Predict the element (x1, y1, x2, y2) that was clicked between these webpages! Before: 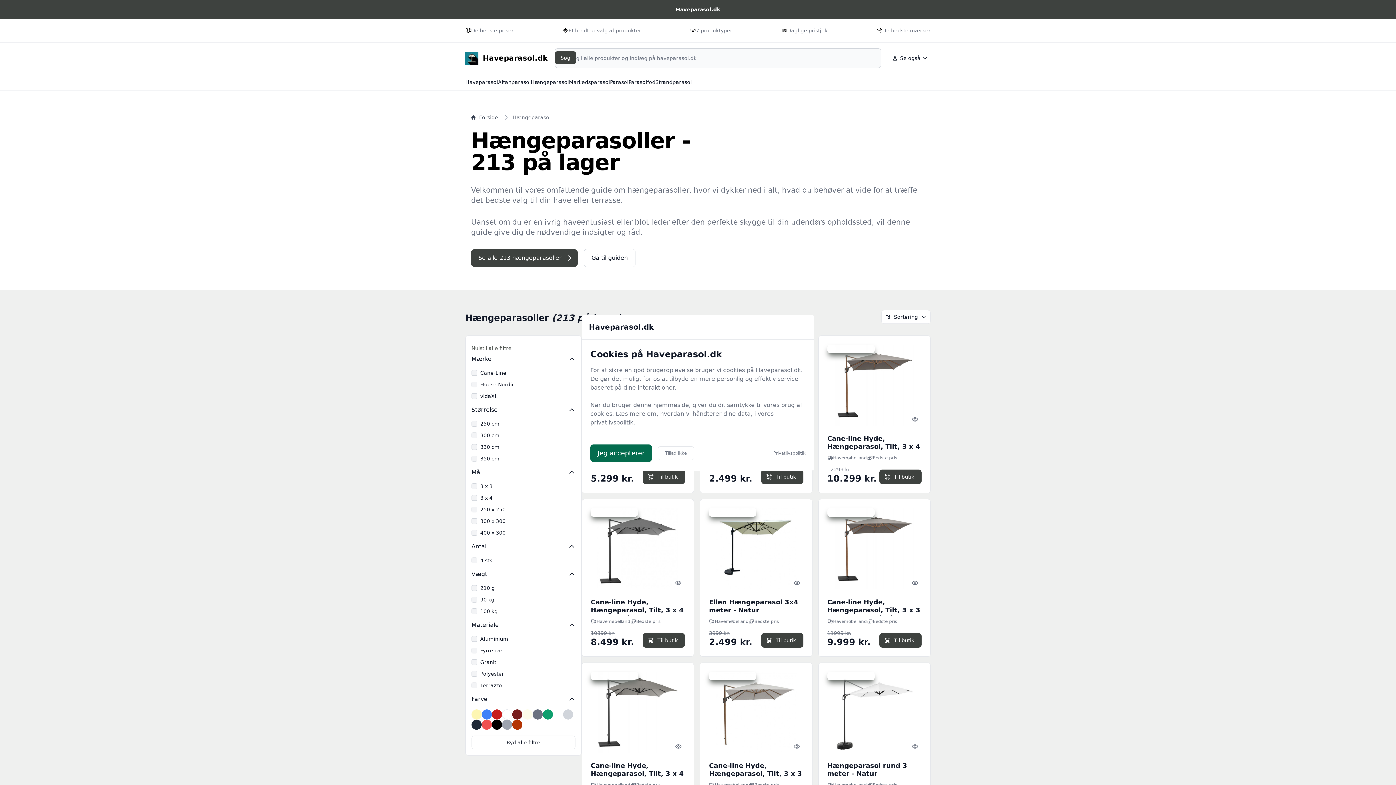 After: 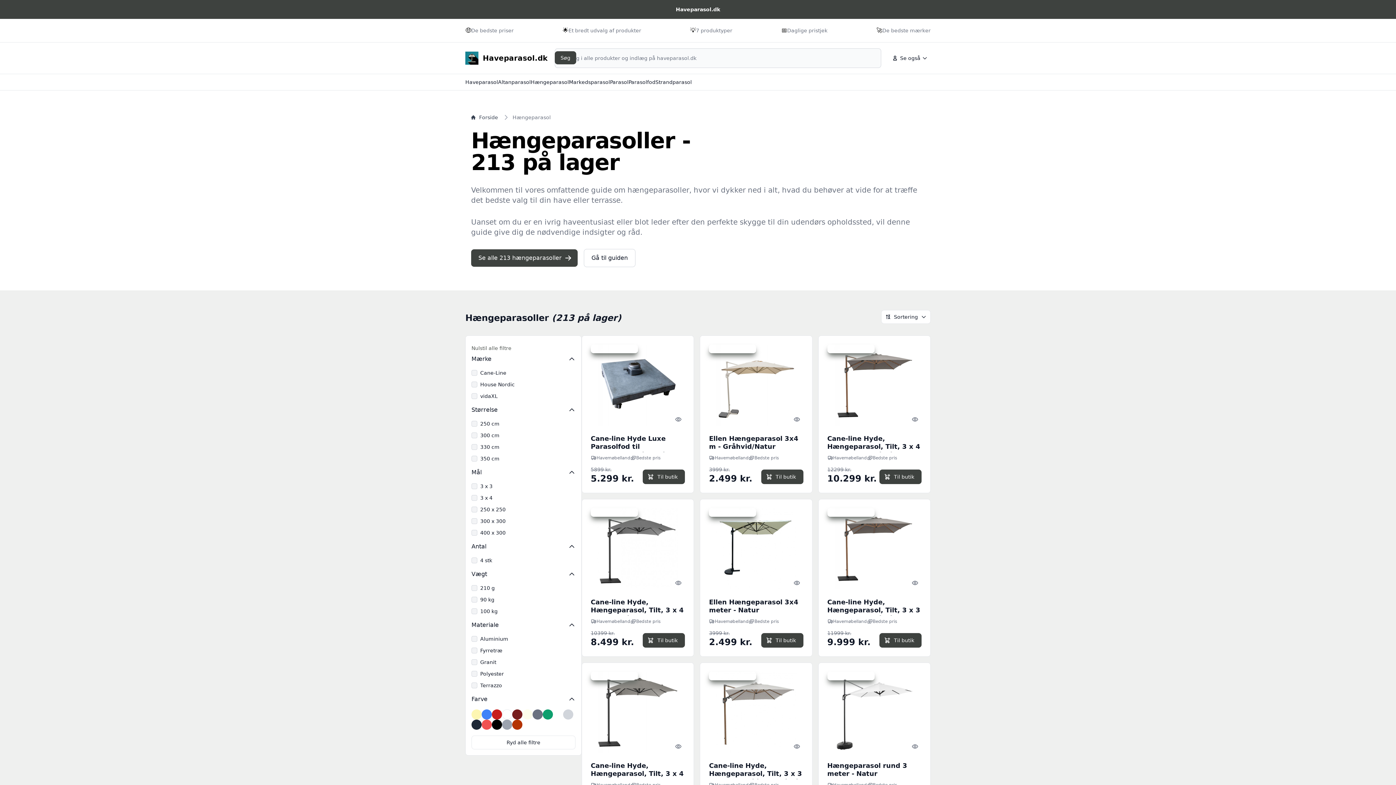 Action: bbox: (657, 446, 694, 460) label: Tillad ikke